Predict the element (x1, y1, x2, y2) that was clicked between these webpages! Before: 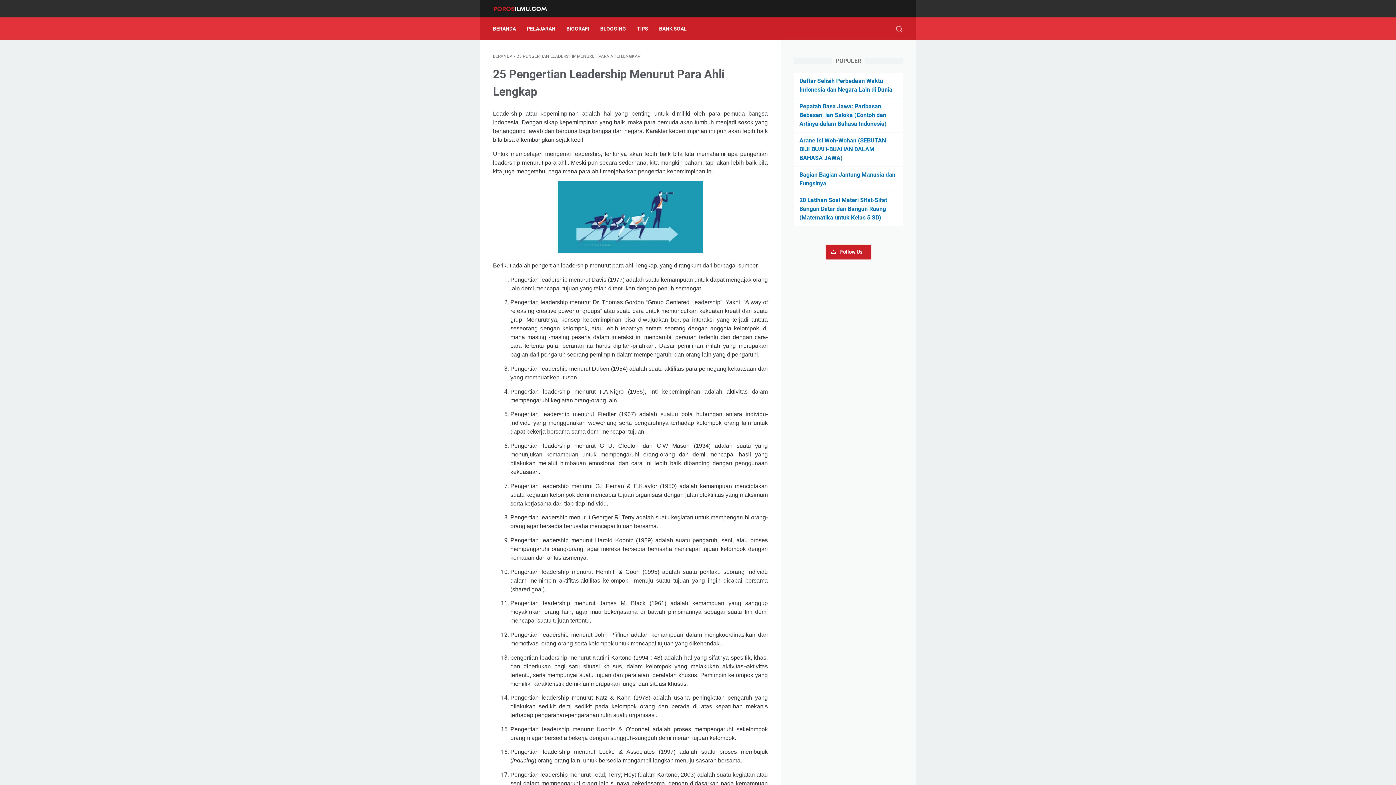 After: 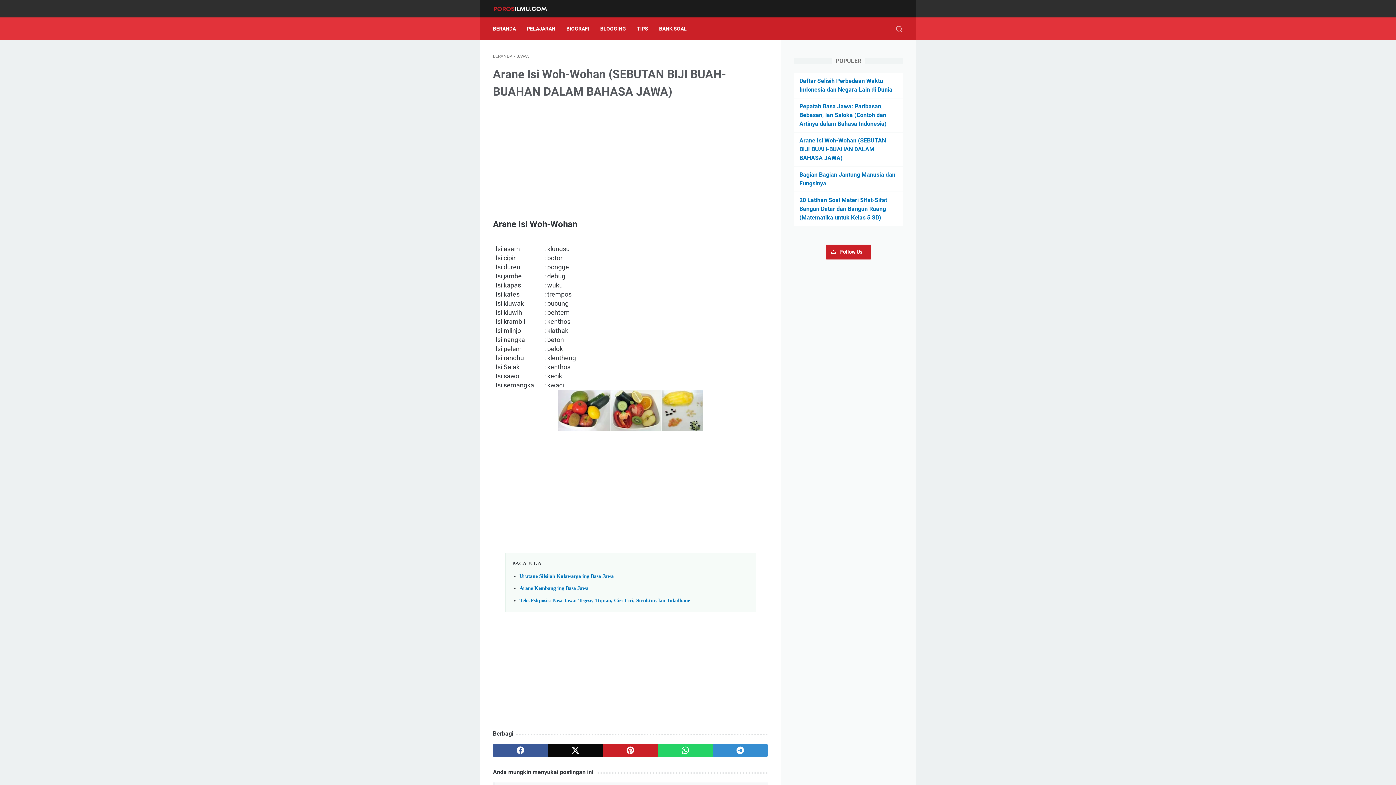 Action: bbox: (799, 137, 886, 161) label: Arane Isi Woh-Wohan (SEBUTAN BIJI BUAH-BUAHAN DALAM BAHASA JAWA)